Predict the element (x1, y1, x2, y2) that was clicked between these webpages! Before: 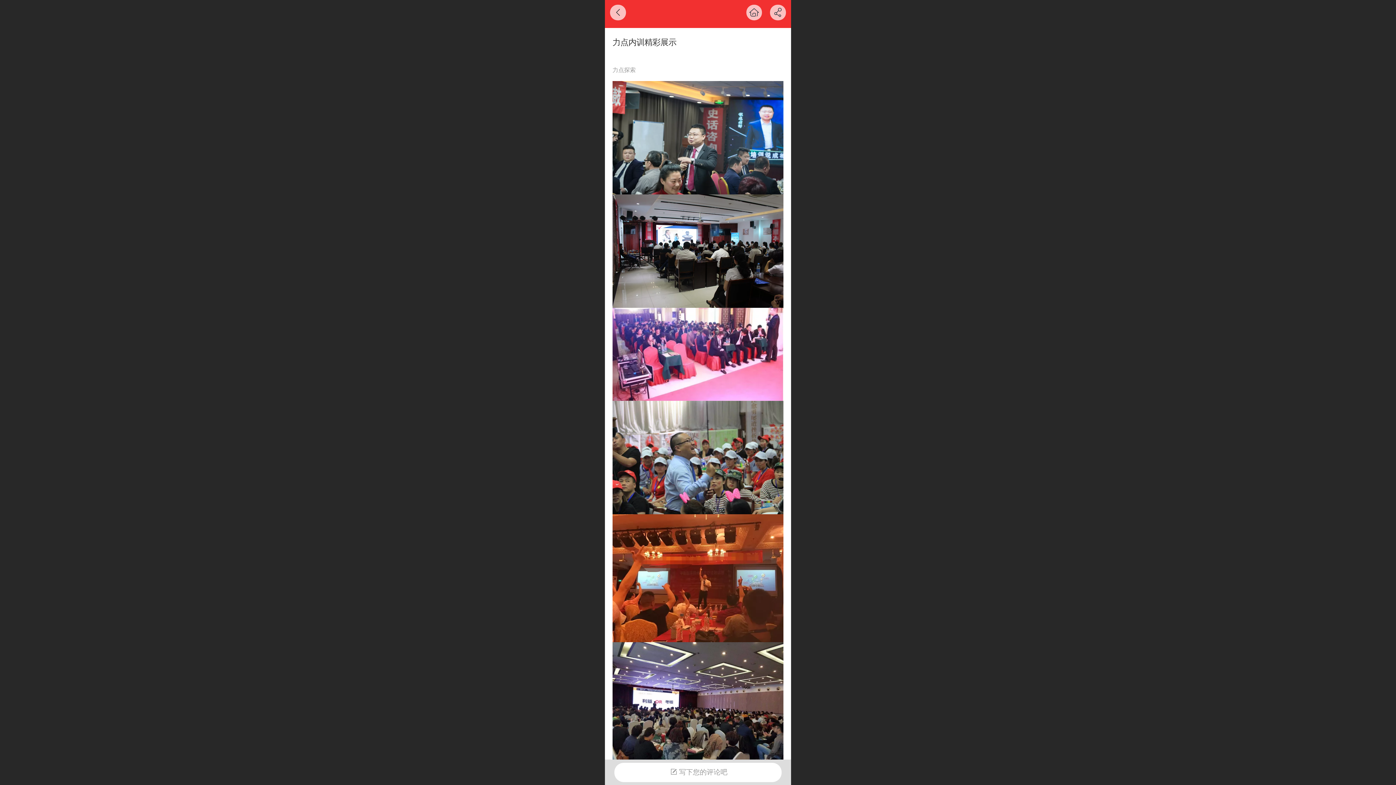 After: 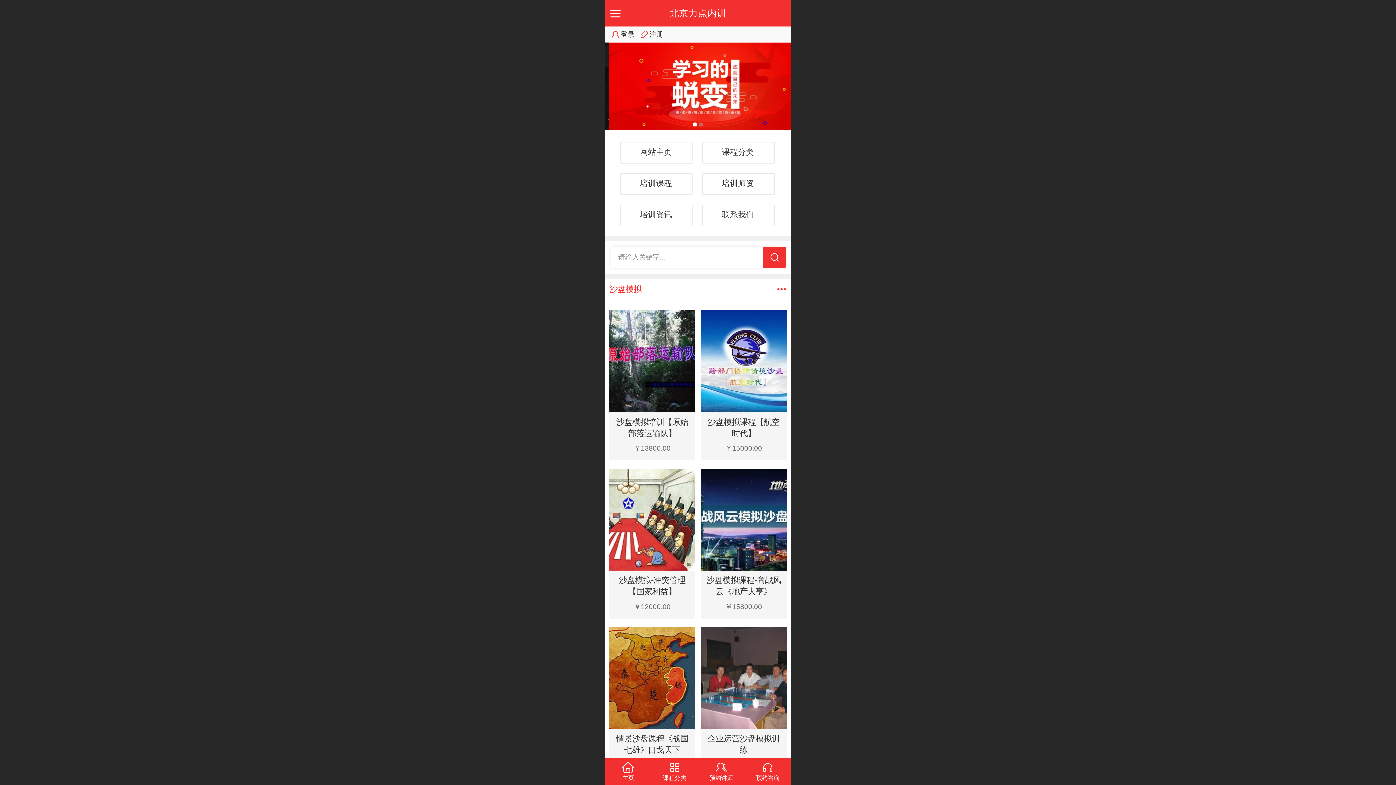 Action: bbox: (746, 4, 762, 20)